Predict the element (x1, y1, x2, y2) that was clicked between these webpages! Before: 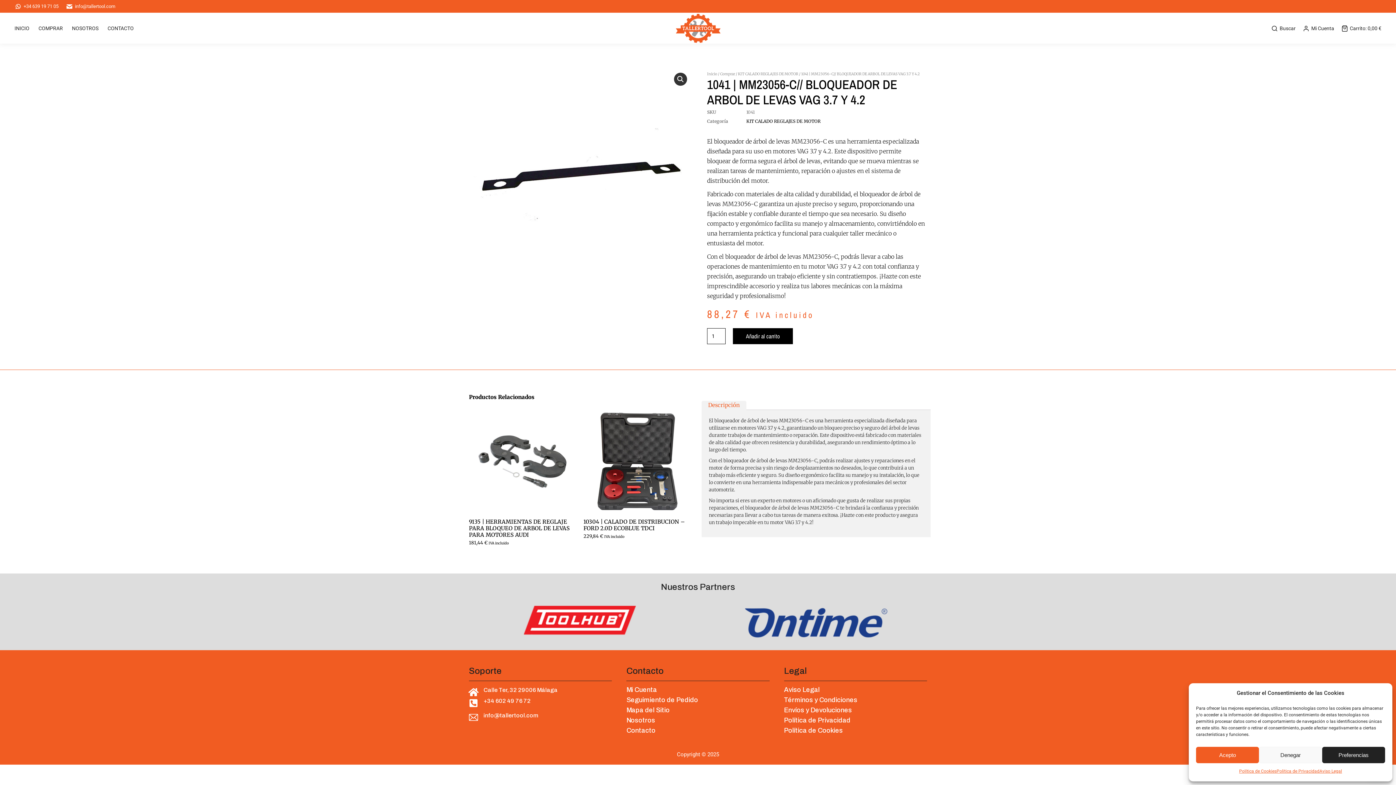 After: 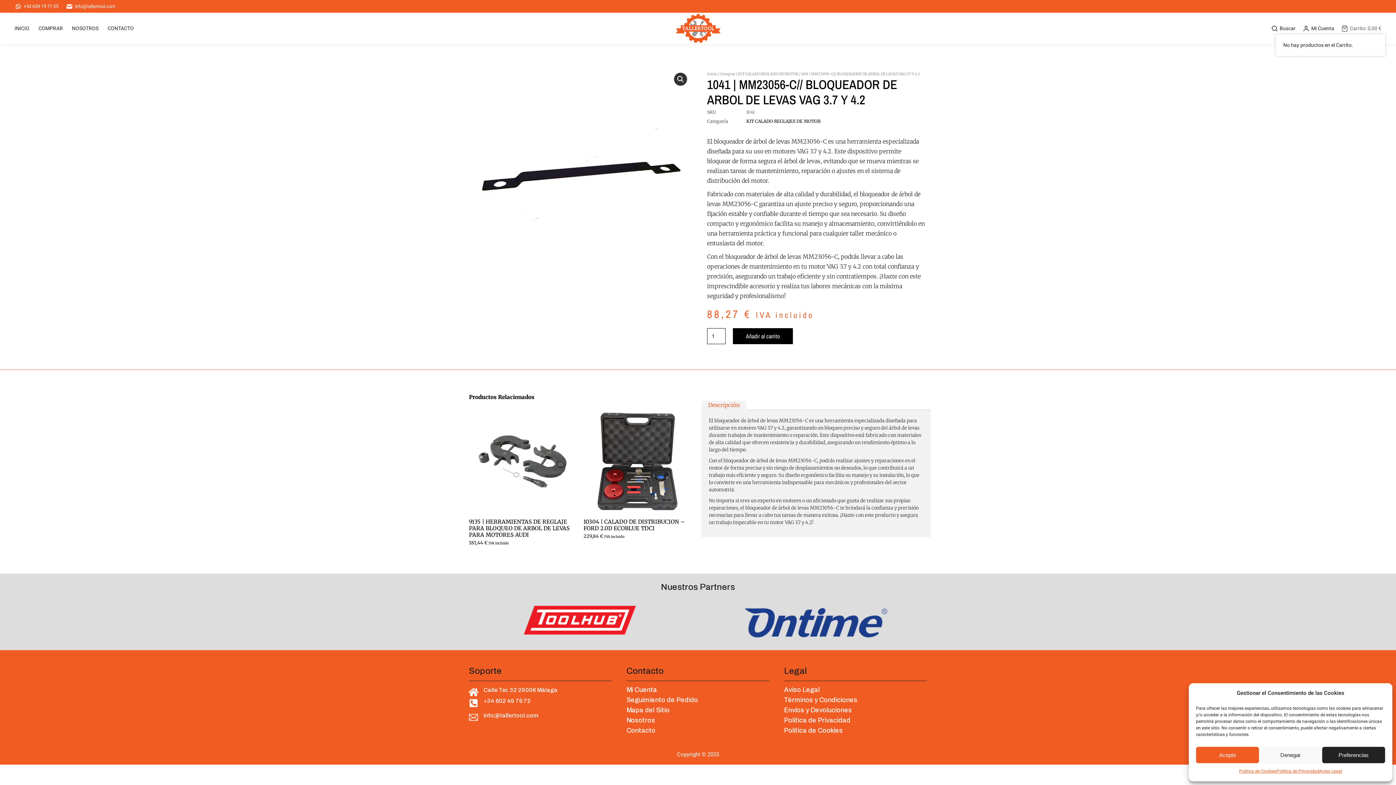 Action: label: Carrito: 
0,00 € bbox: (1341, 24, 1381, 31)